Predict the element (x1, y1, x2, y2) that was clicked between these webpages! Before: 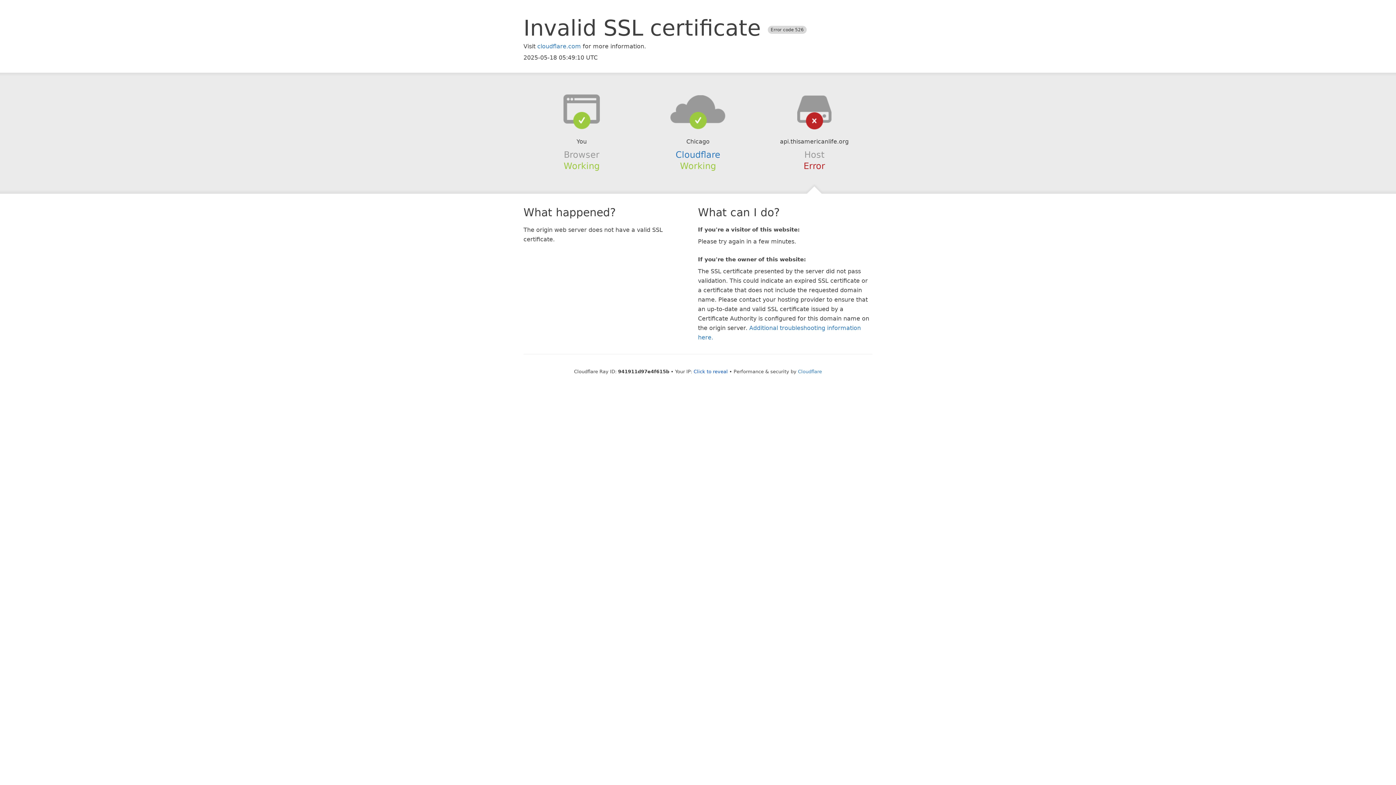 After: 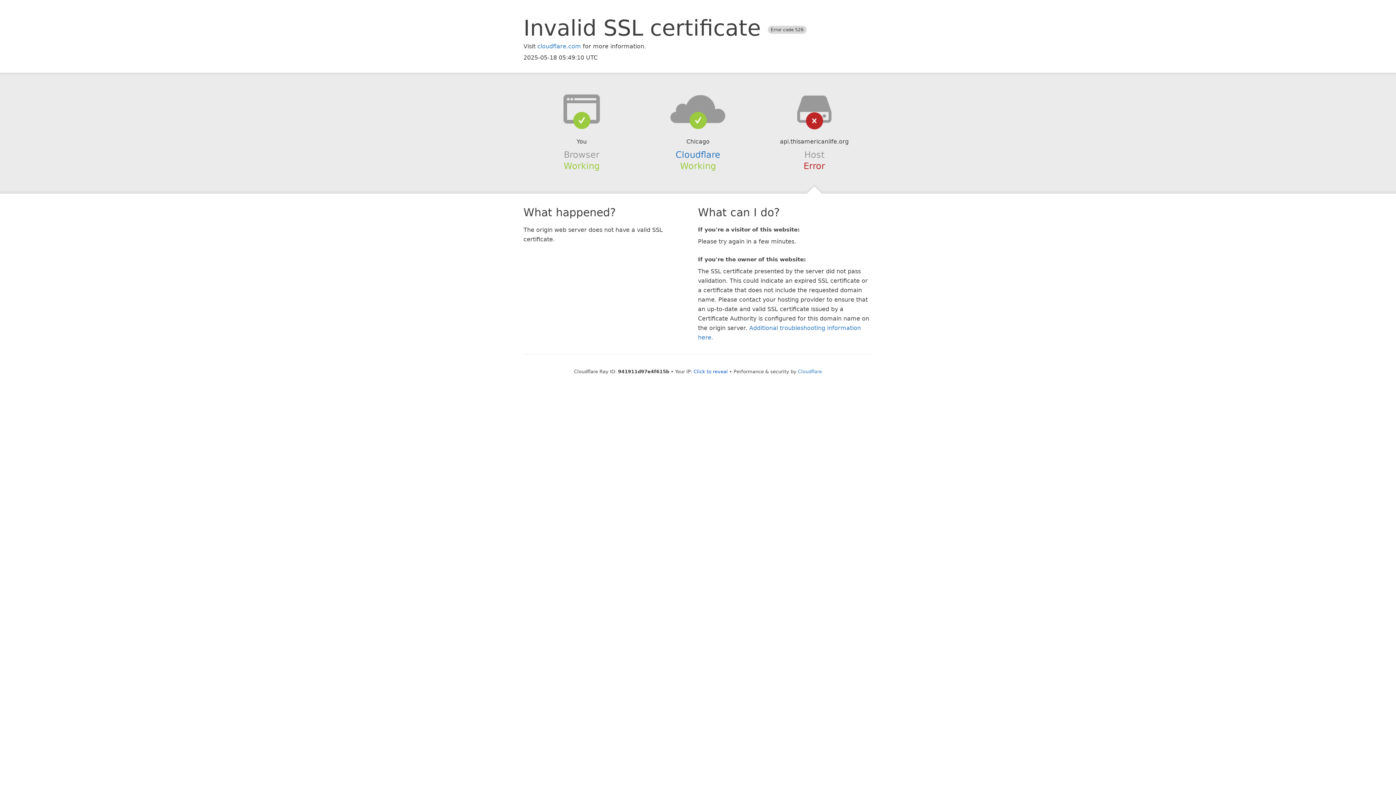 Action: bbox: (639, 94, 756, 123)